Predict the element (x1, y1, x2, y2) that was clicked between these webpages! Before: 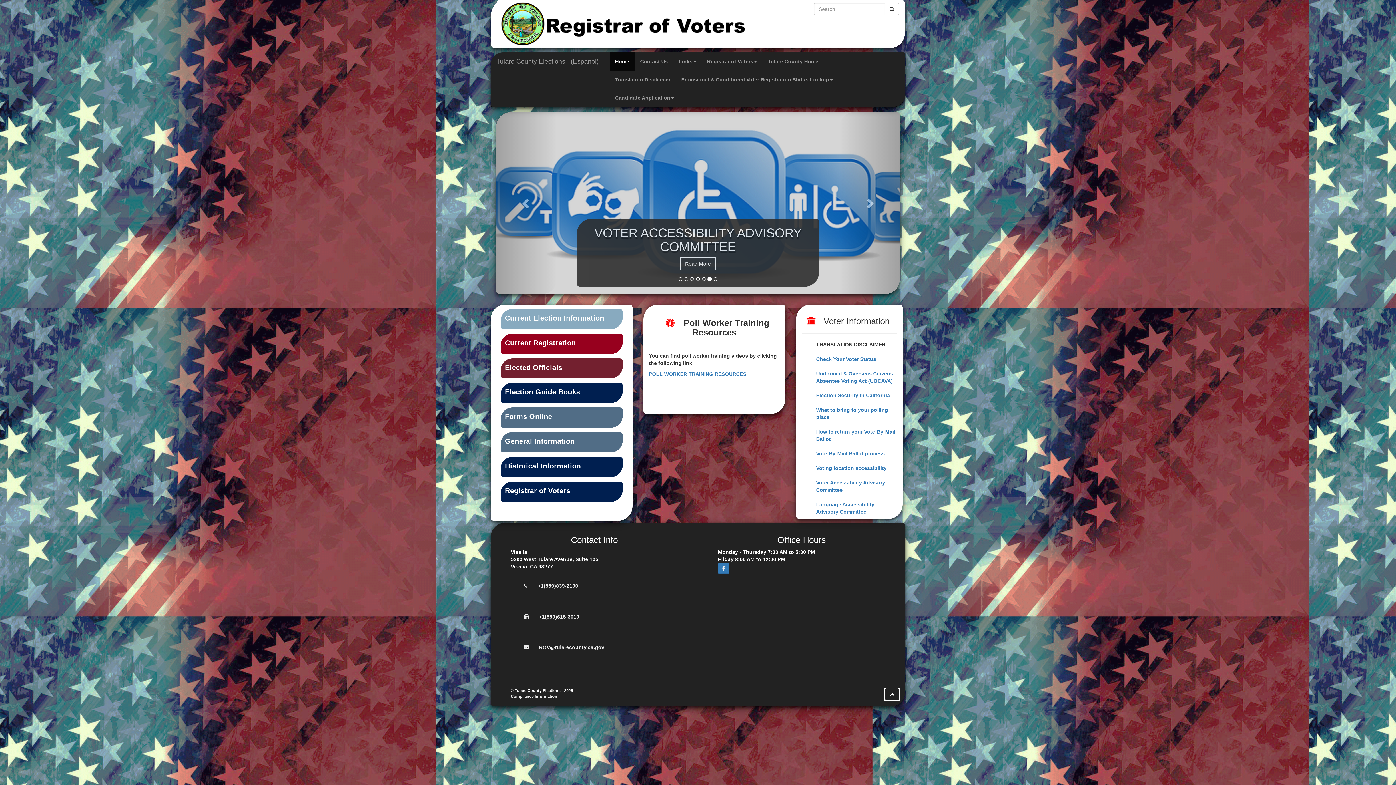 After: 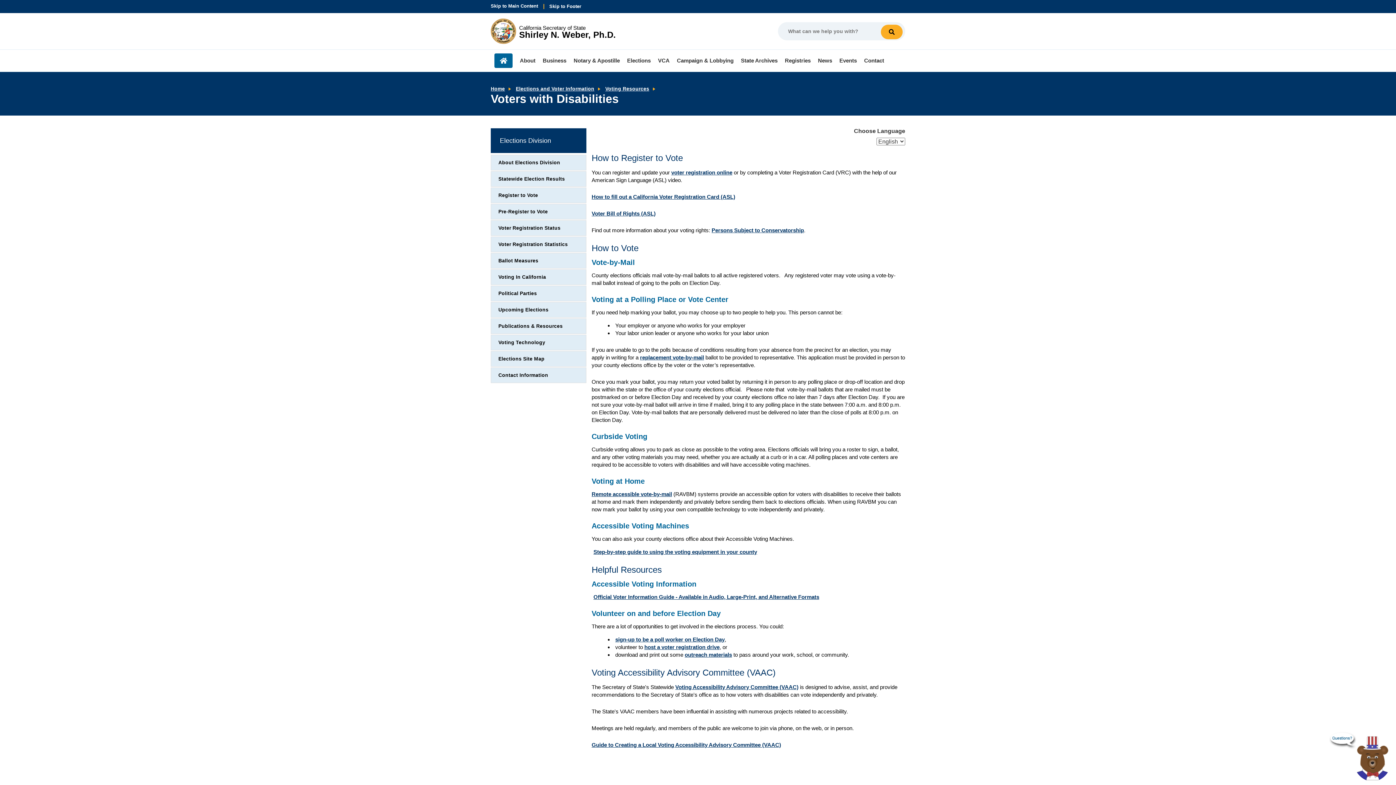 Action: label: Voting location accessibility bbox: (816, 465, 886, 471)